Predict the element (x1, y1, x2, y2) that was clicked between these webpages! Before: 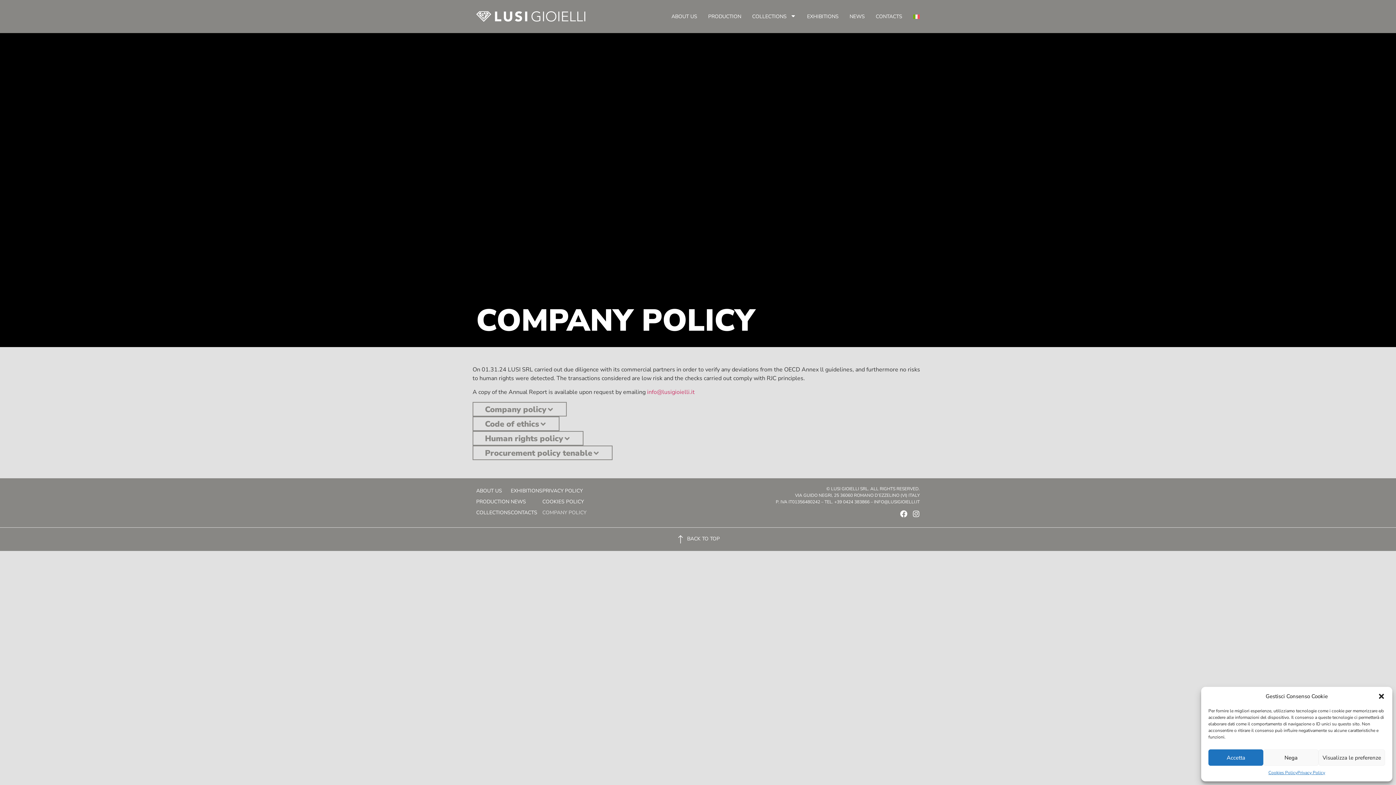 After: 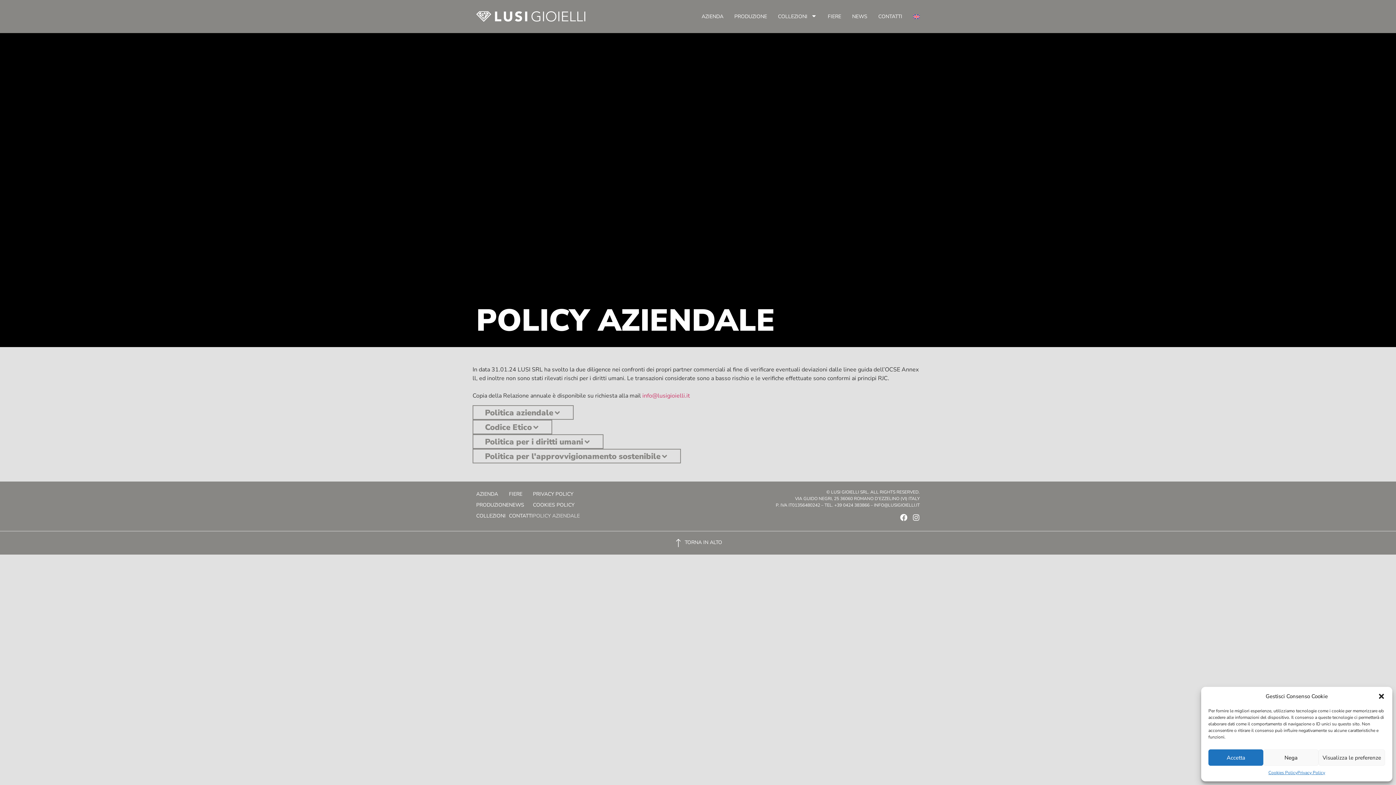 Action: bbox: (913, 7, 920, 25)